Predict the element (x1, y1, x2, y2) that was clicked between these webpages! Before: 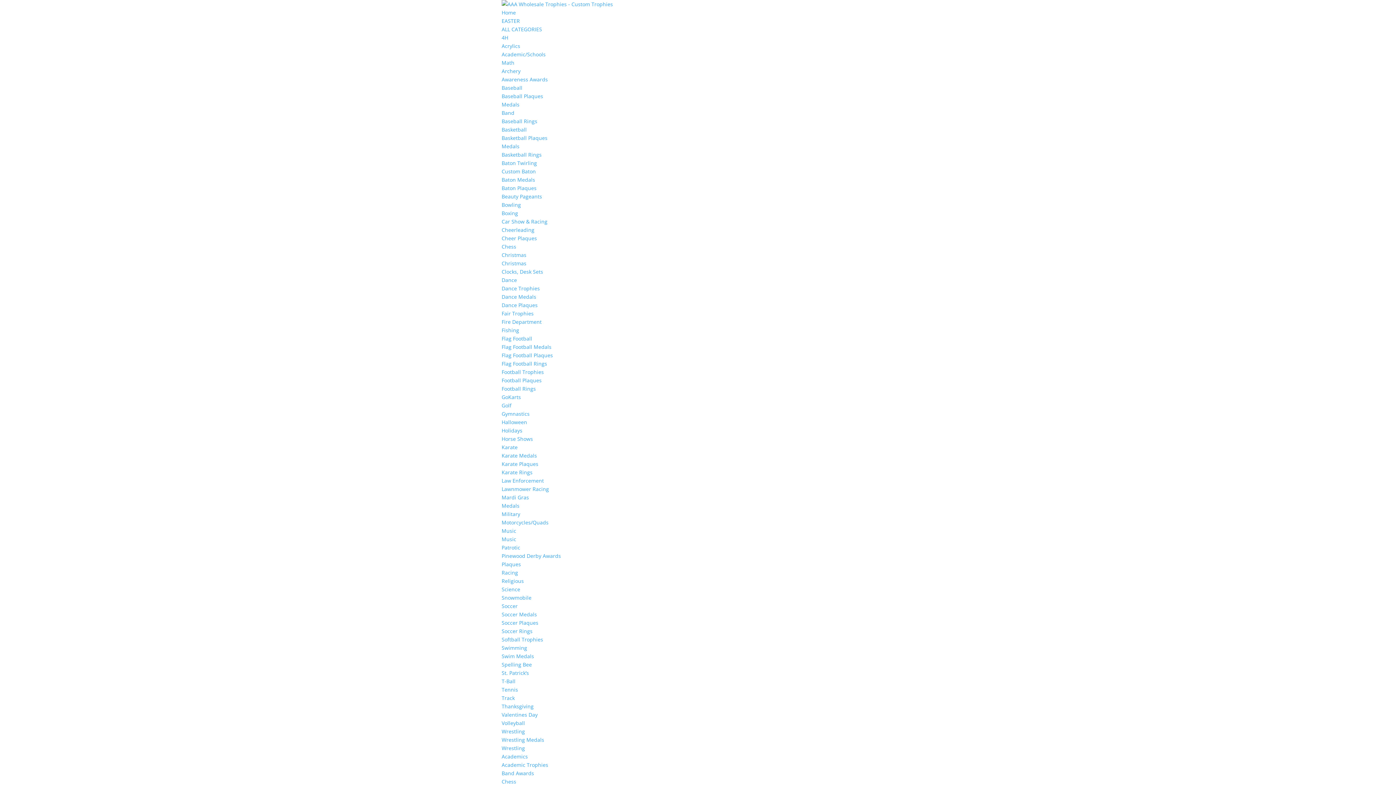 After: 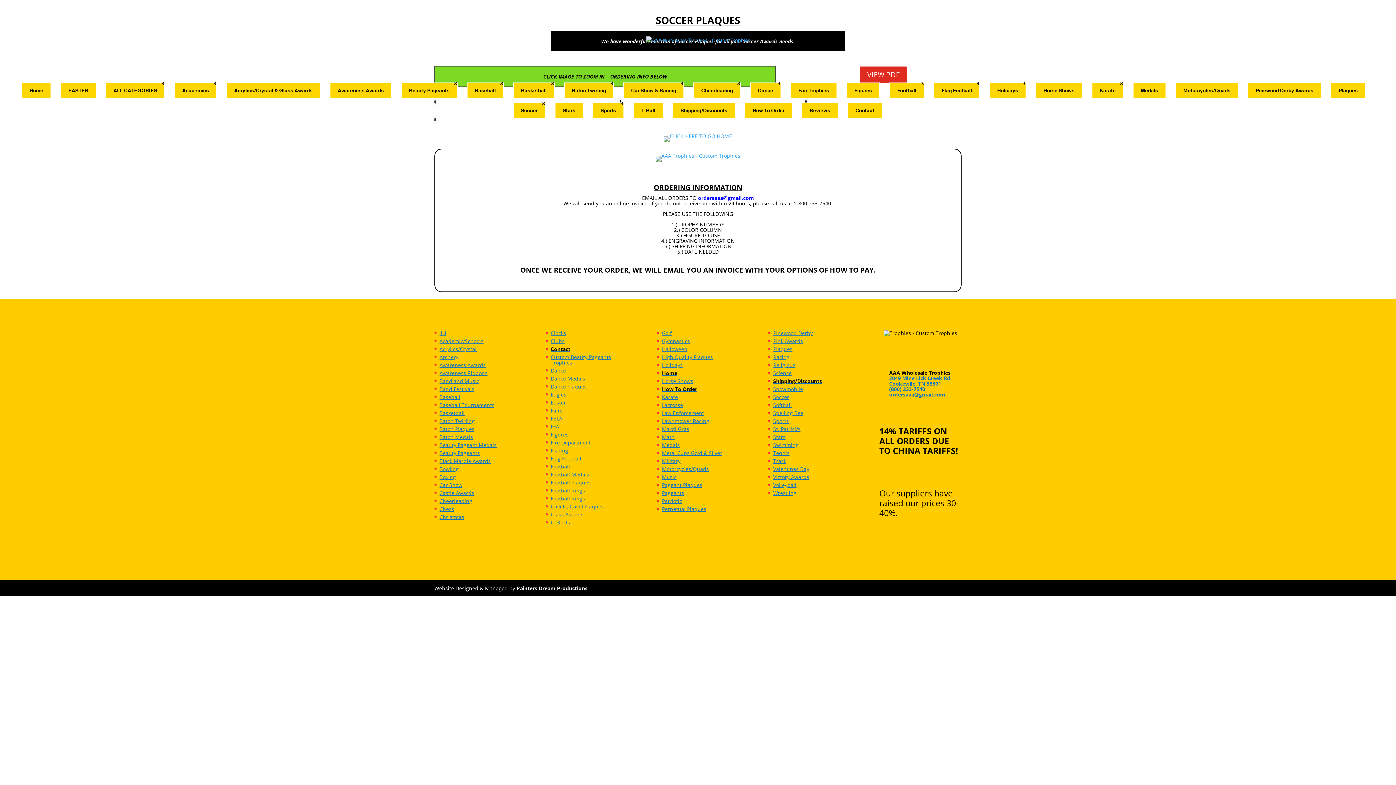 Action: bbox: (501, 619, 538, 626) label: Soccer Plaques